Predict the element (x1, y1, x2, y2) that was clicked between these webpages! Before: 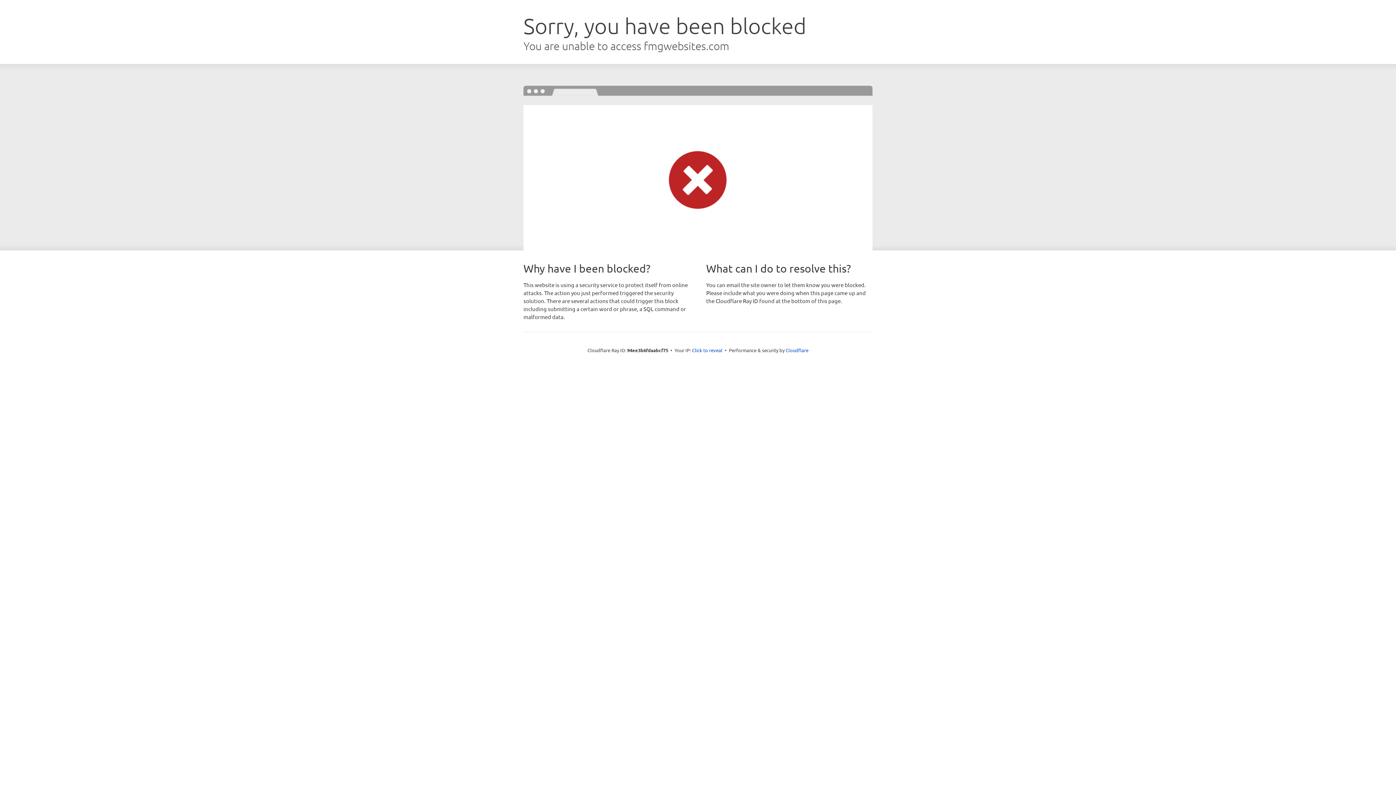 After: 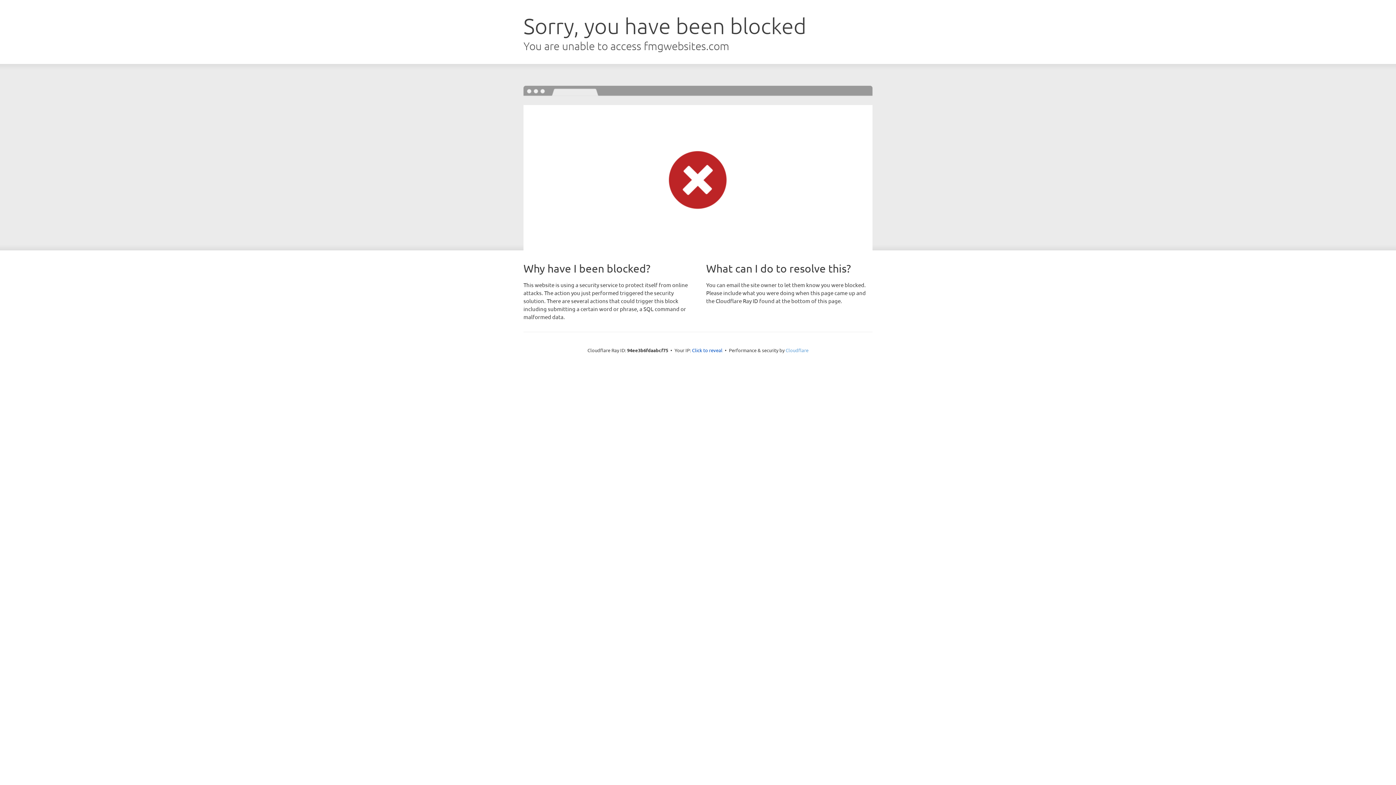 Action: bbox: (785, 347, 808, 353) label: Cloudflare